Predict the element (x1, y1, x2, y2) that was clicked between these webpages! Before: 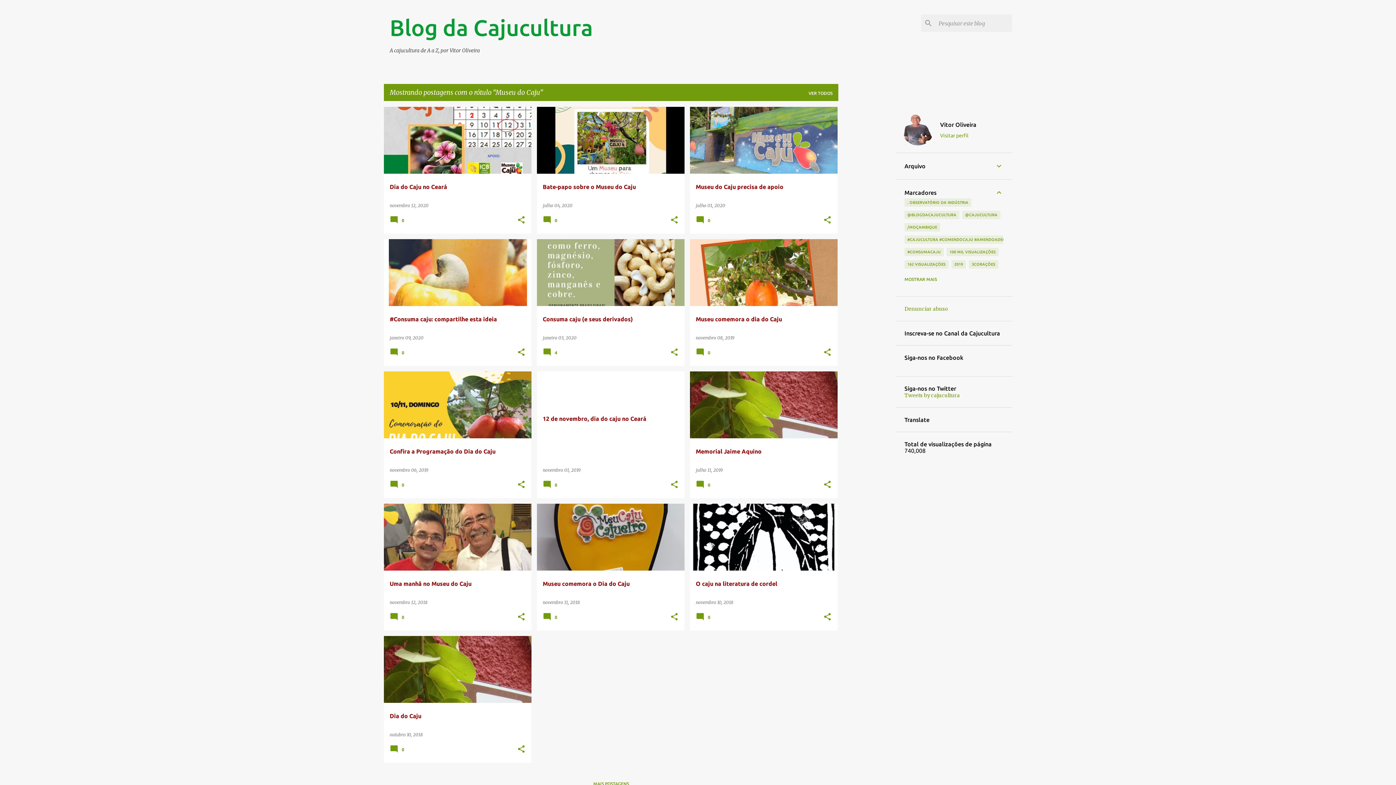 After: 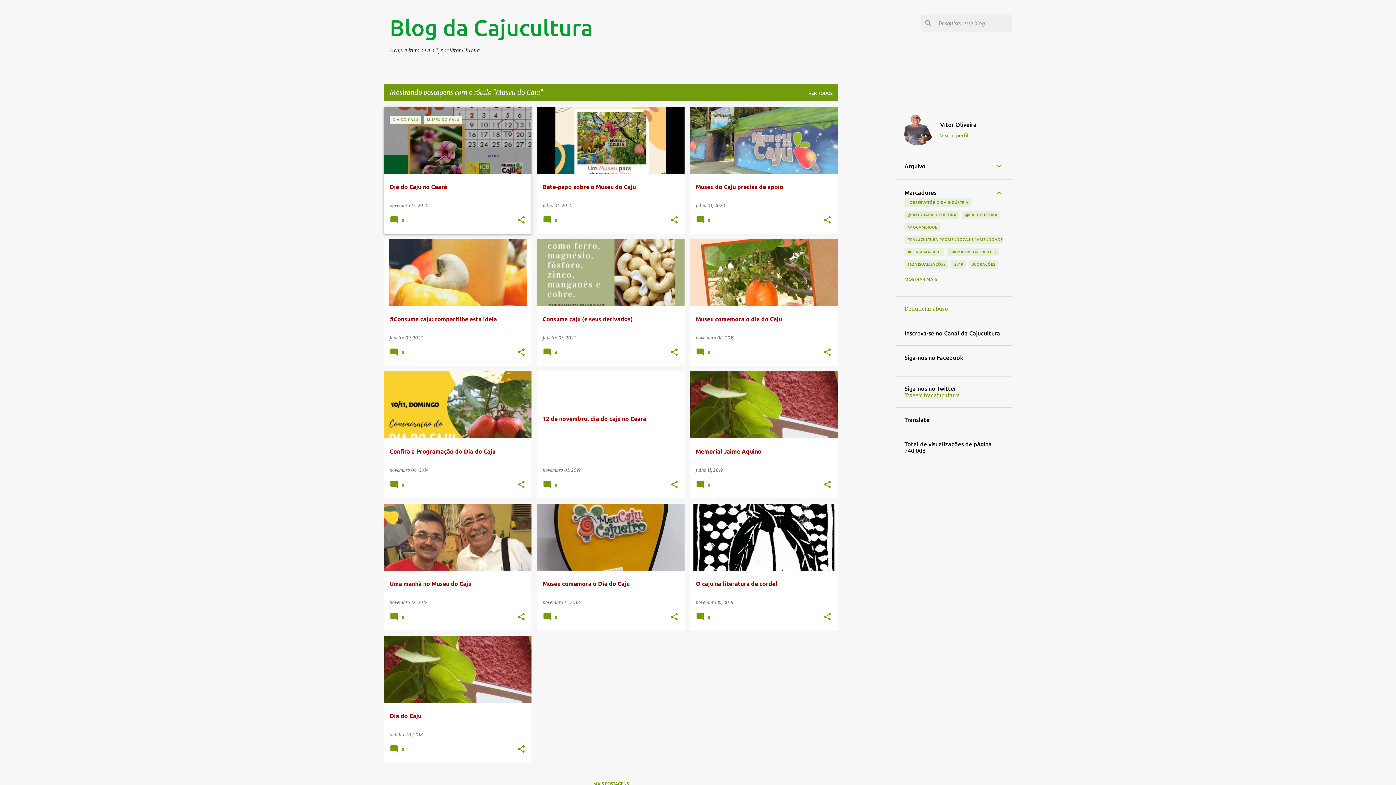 Action: label:  0 bbox: (389, 220, 406, 225)